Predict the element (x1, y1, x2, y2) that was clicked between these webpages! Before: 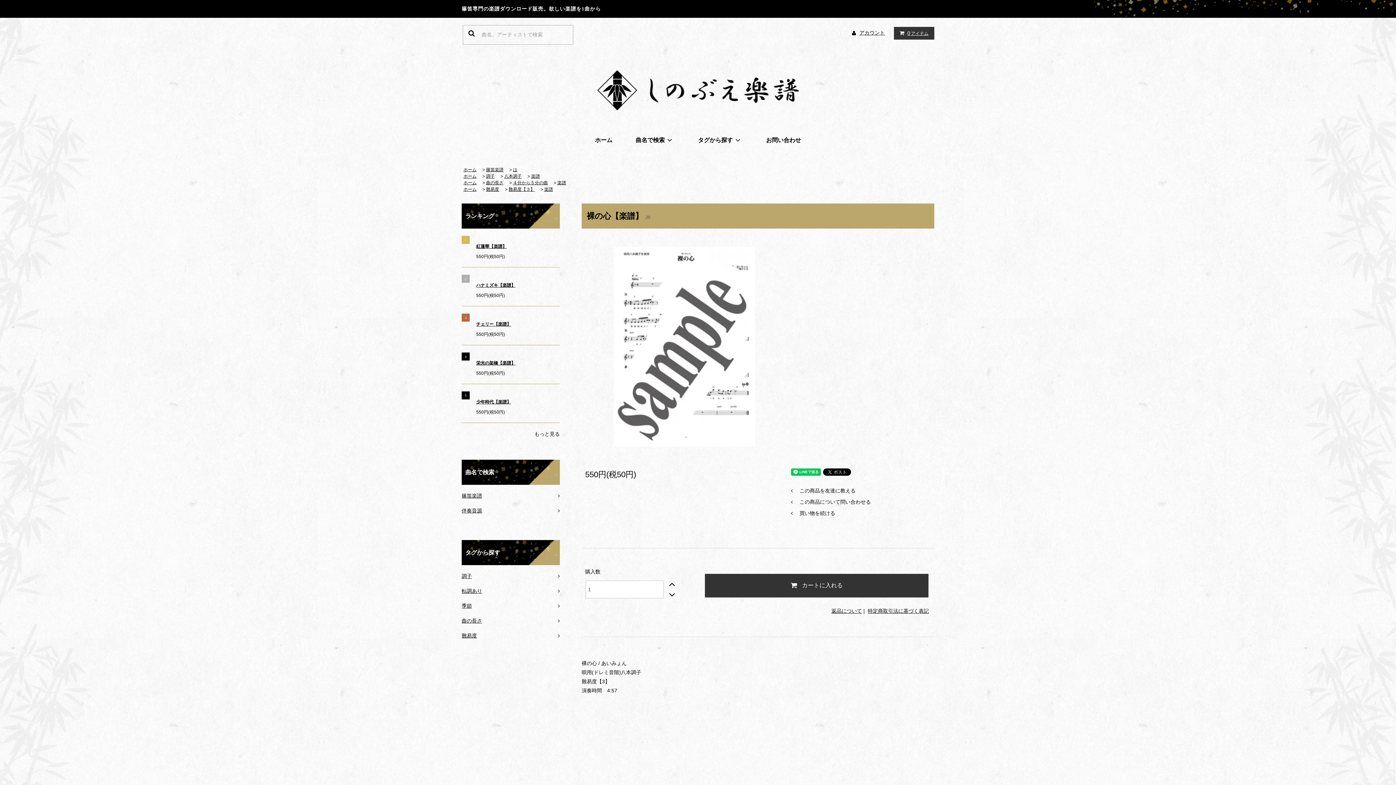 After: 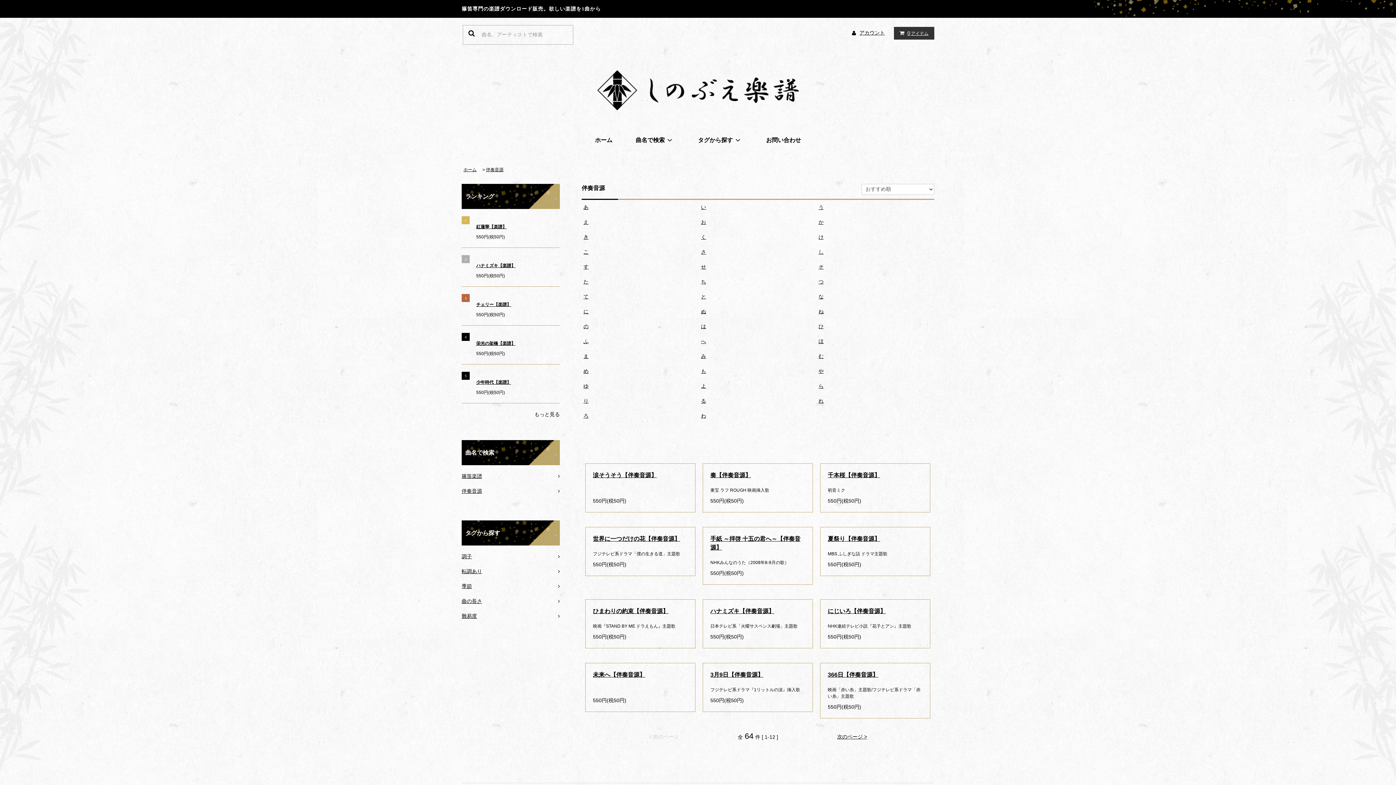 Action: bbox: (461, 503, 560, 518) label: 伴奏音源	